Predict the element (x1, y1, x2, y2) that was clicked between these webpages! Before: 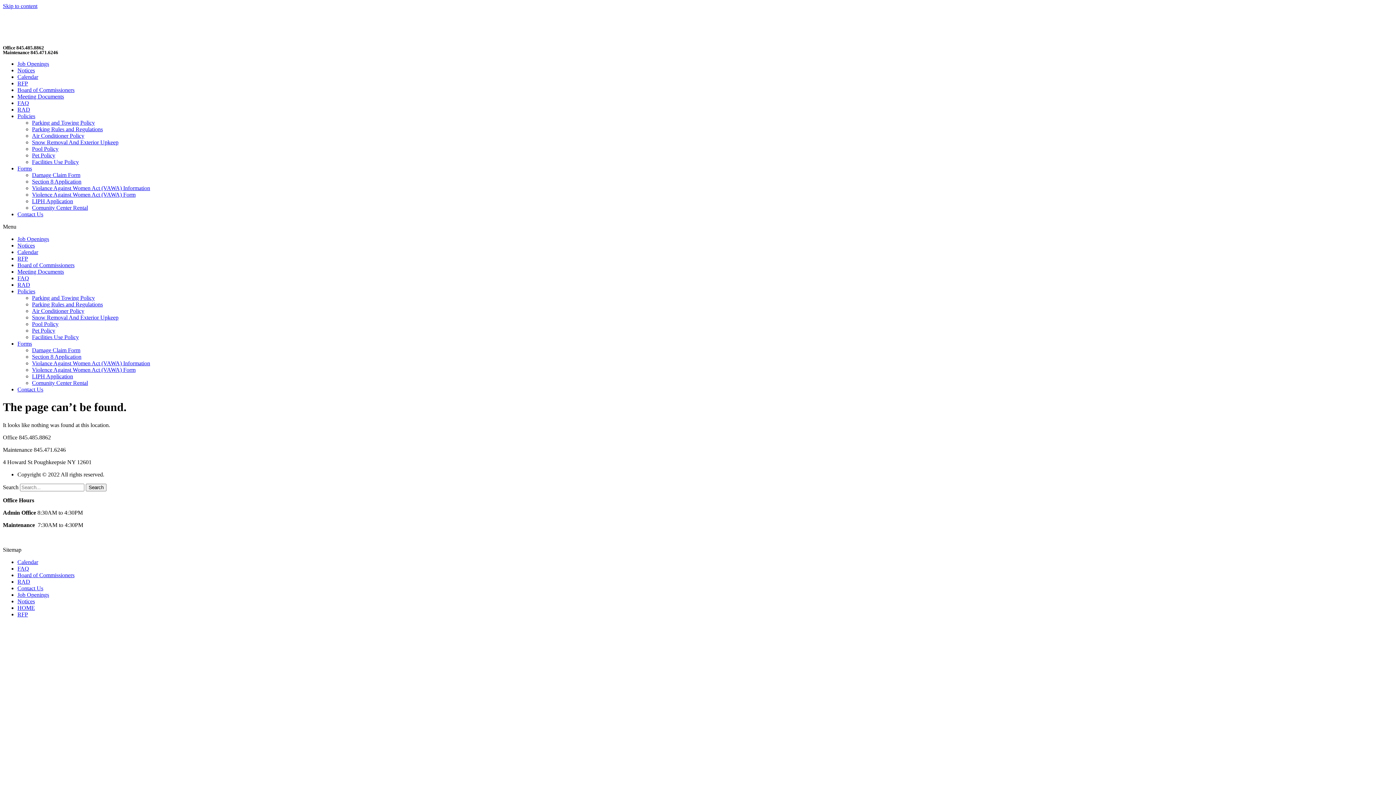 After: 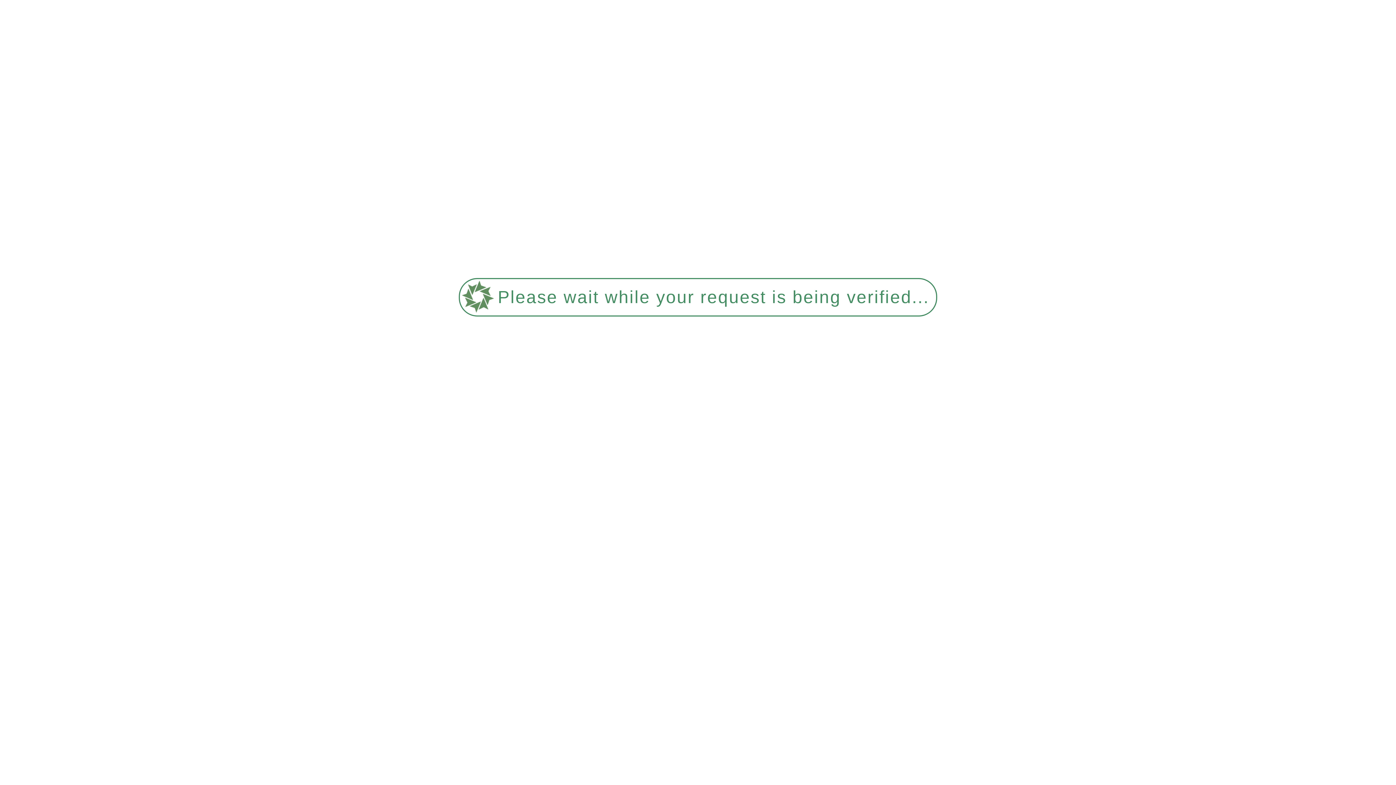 Action: bbox: (17, 236, 49, 242) label: Job Openings